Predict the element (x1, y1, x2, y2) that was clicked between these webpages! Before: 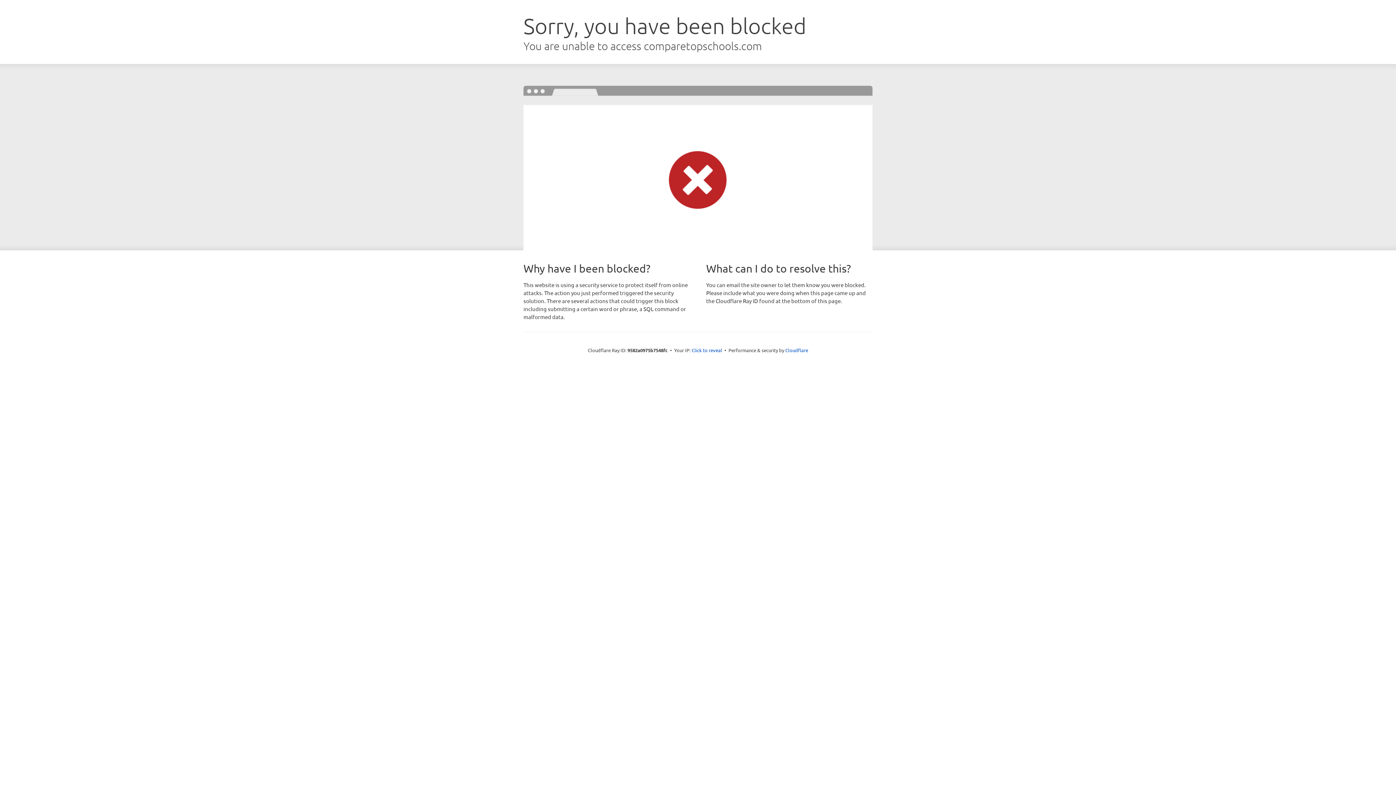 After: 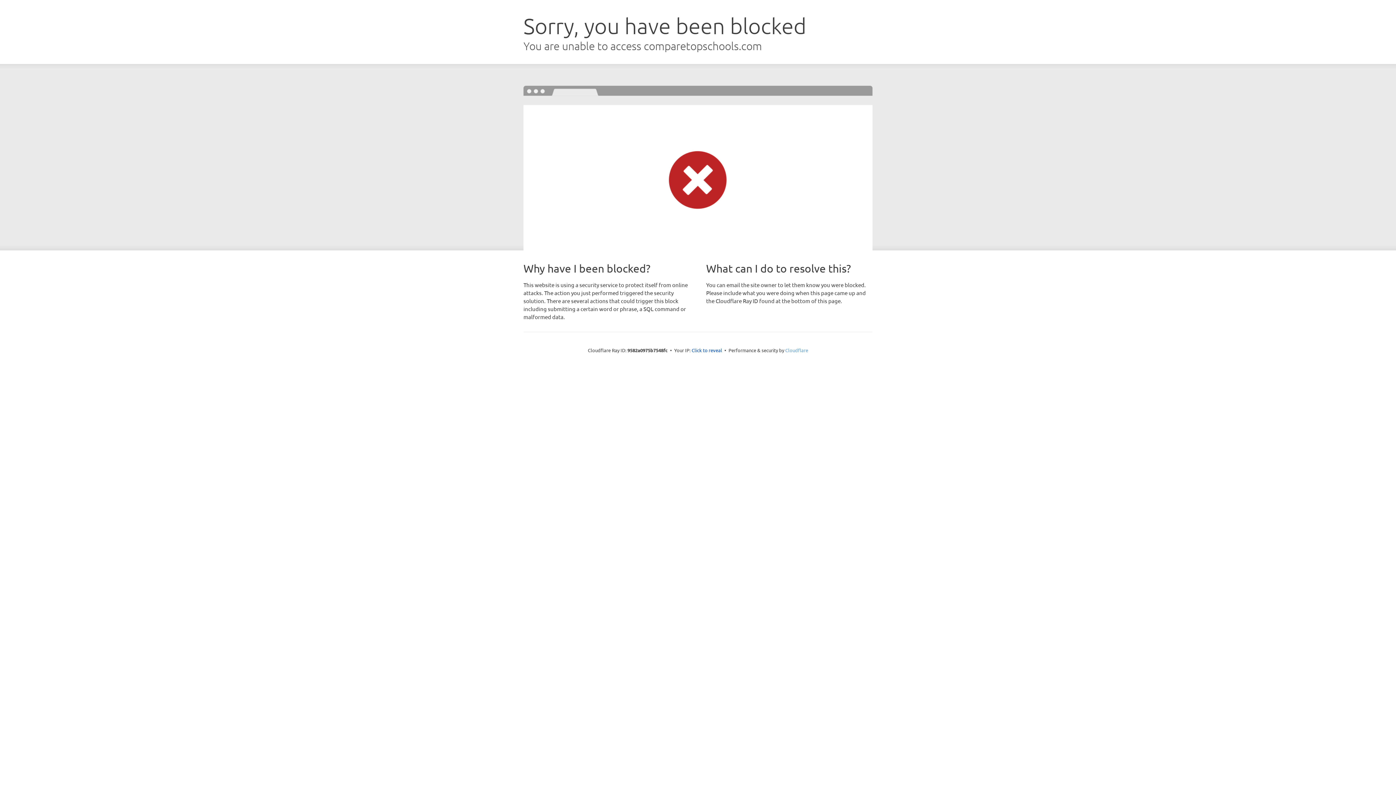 Action: bbox: (785, 347, 808, 353) label: Cloudflare